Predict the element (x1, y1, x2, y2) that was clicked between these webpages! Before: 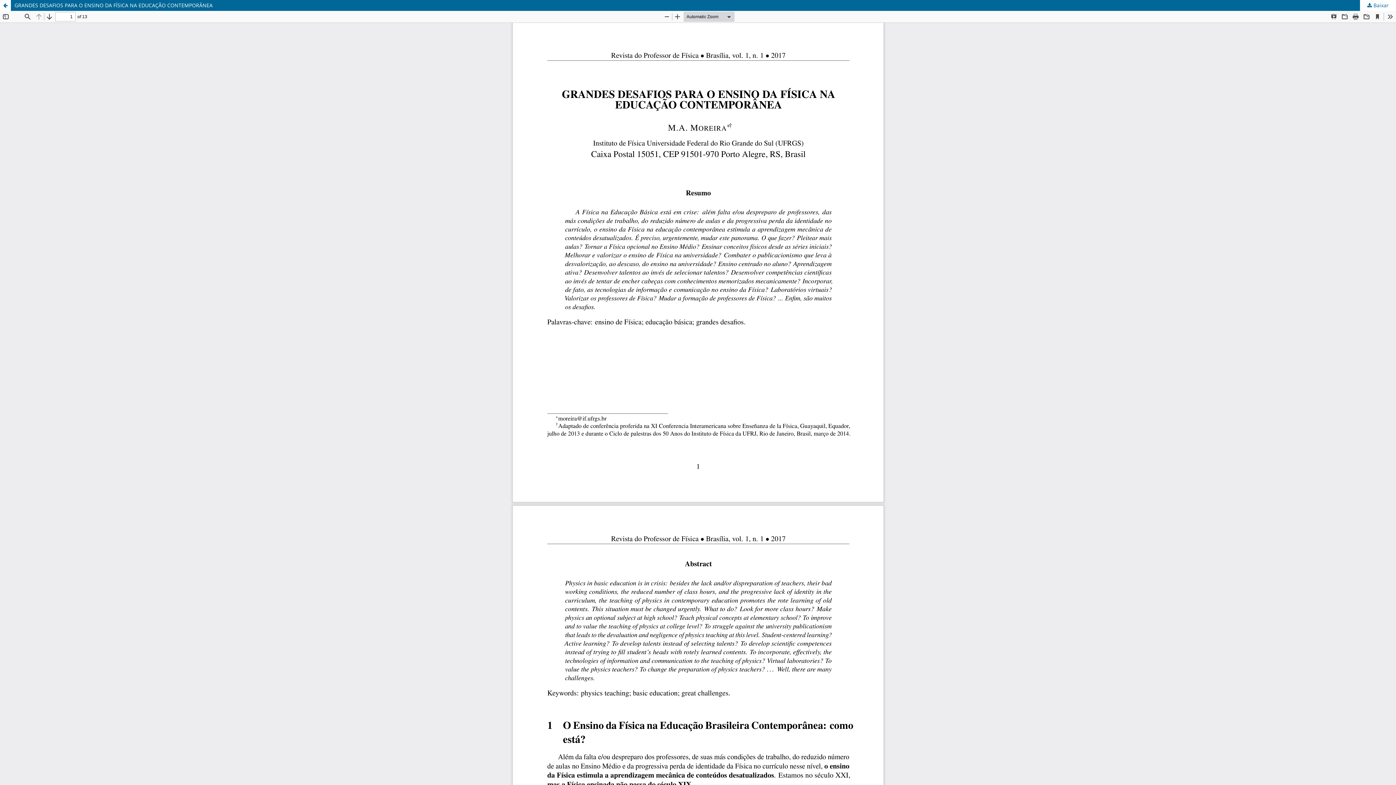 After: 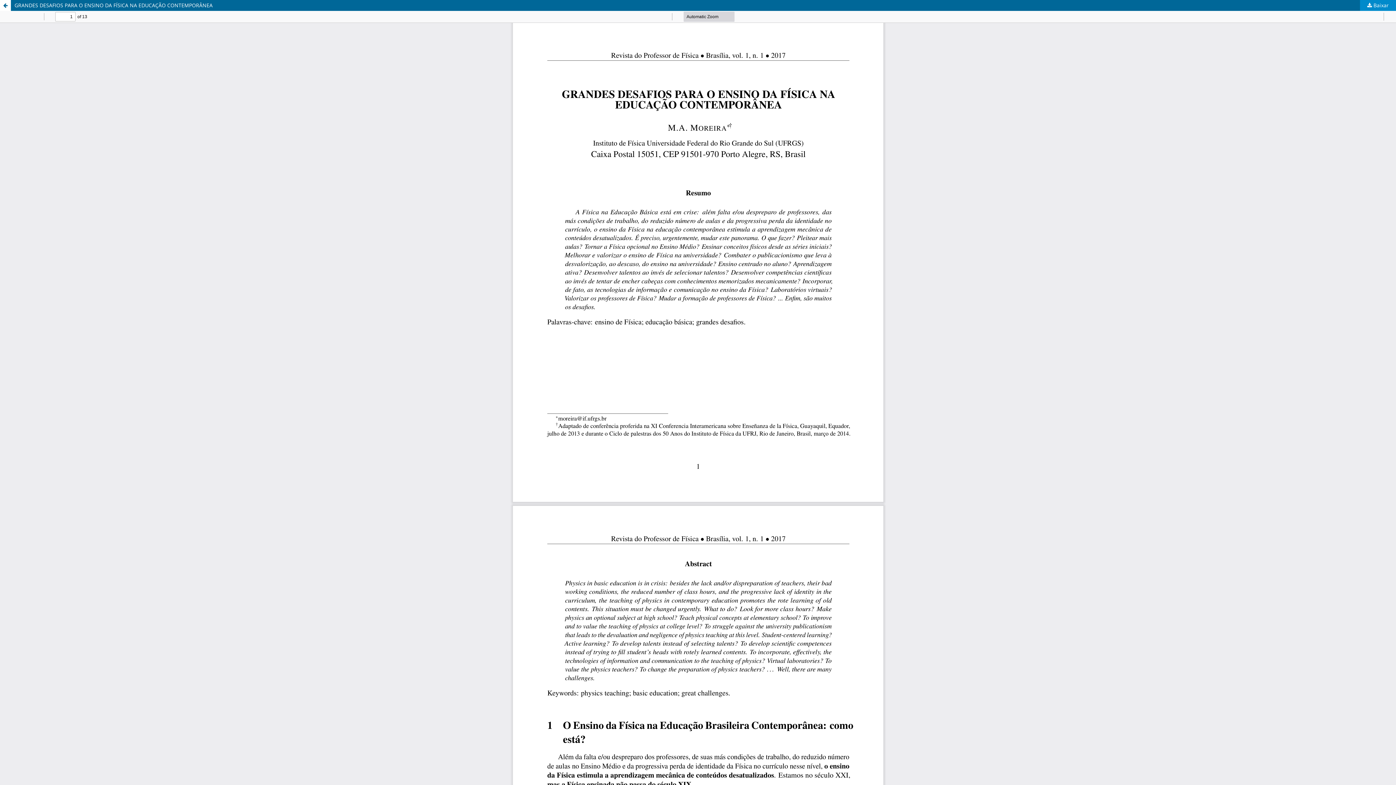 Action: label:  Baixar bbox: (1360, 0, 1396, 10)